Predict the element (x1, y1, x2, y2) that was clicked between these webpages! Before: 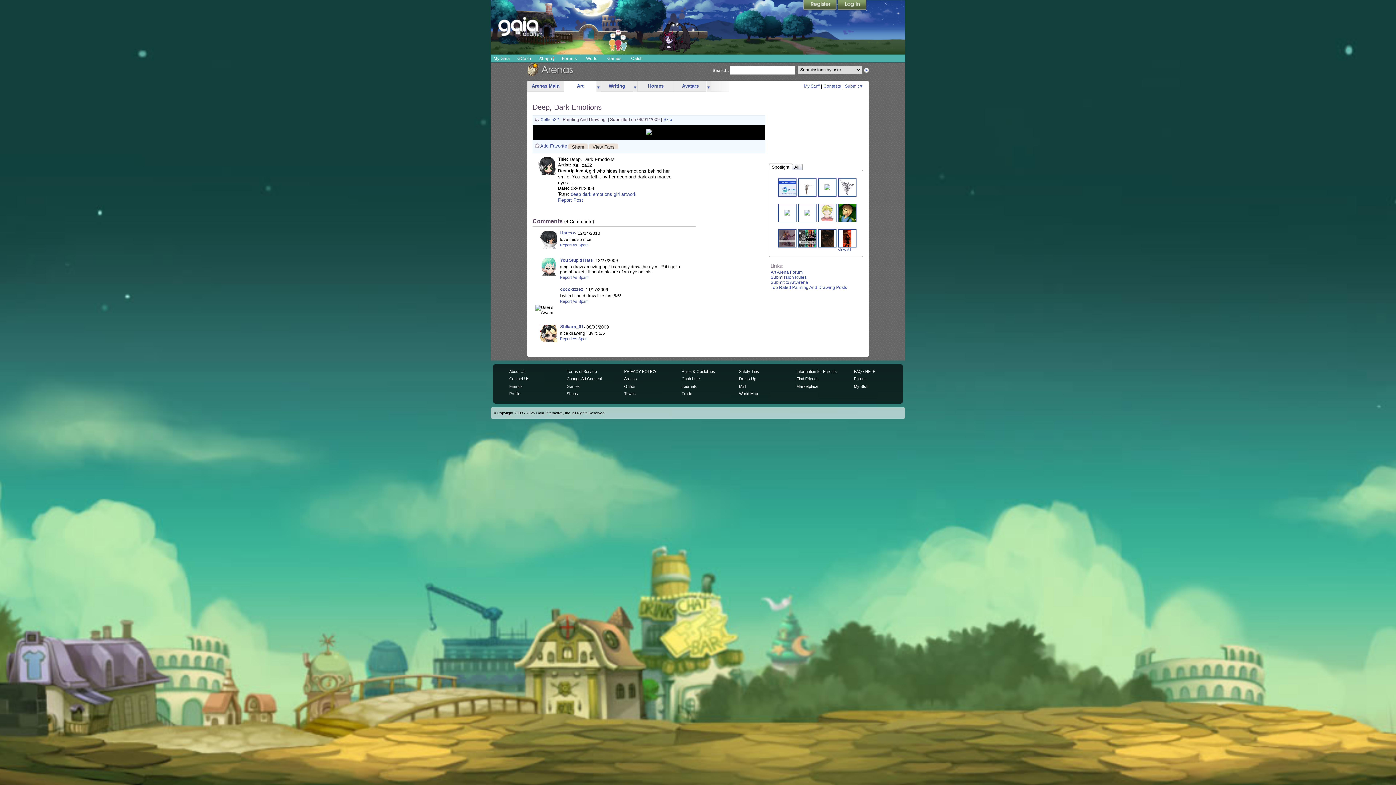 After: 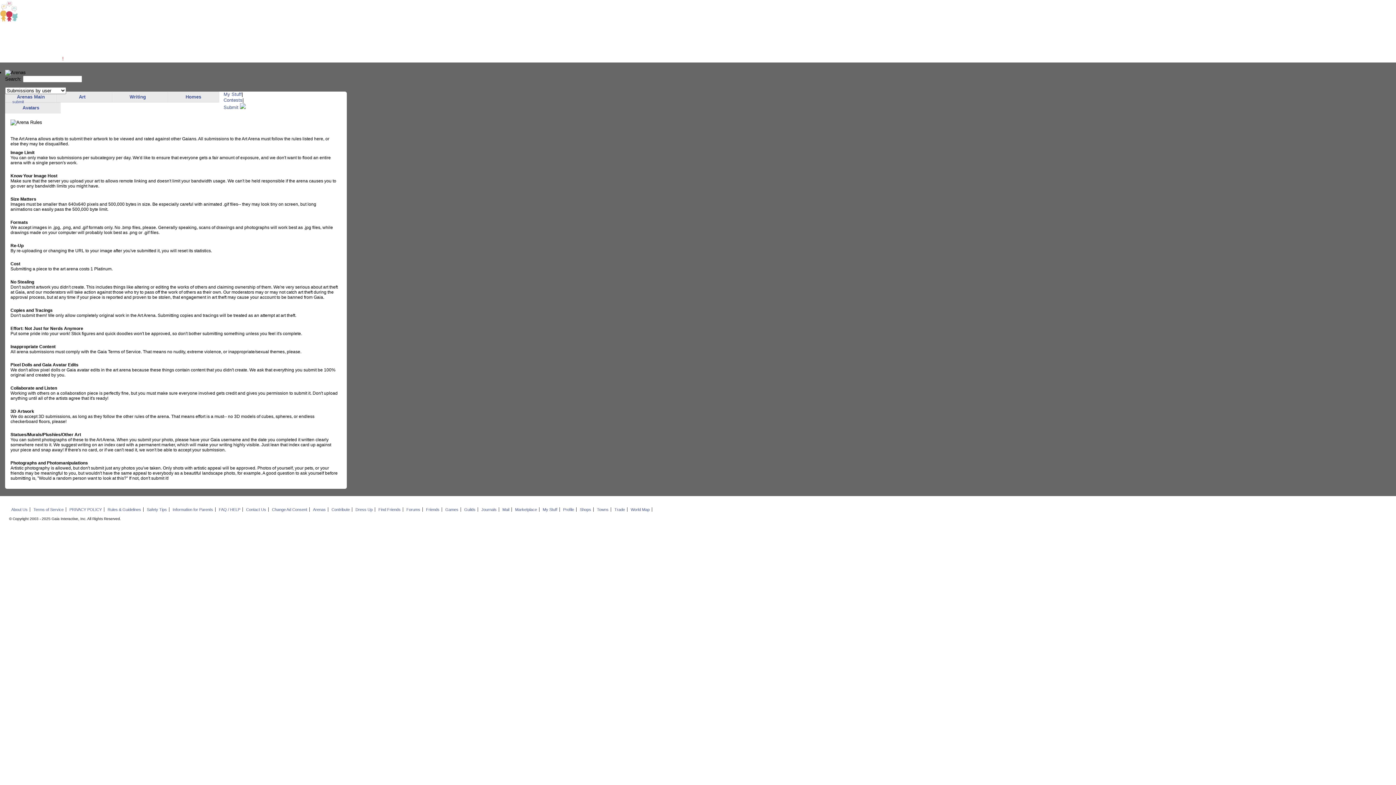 Action: bbox: (770, 274, 806, 279) label: Submission Rules